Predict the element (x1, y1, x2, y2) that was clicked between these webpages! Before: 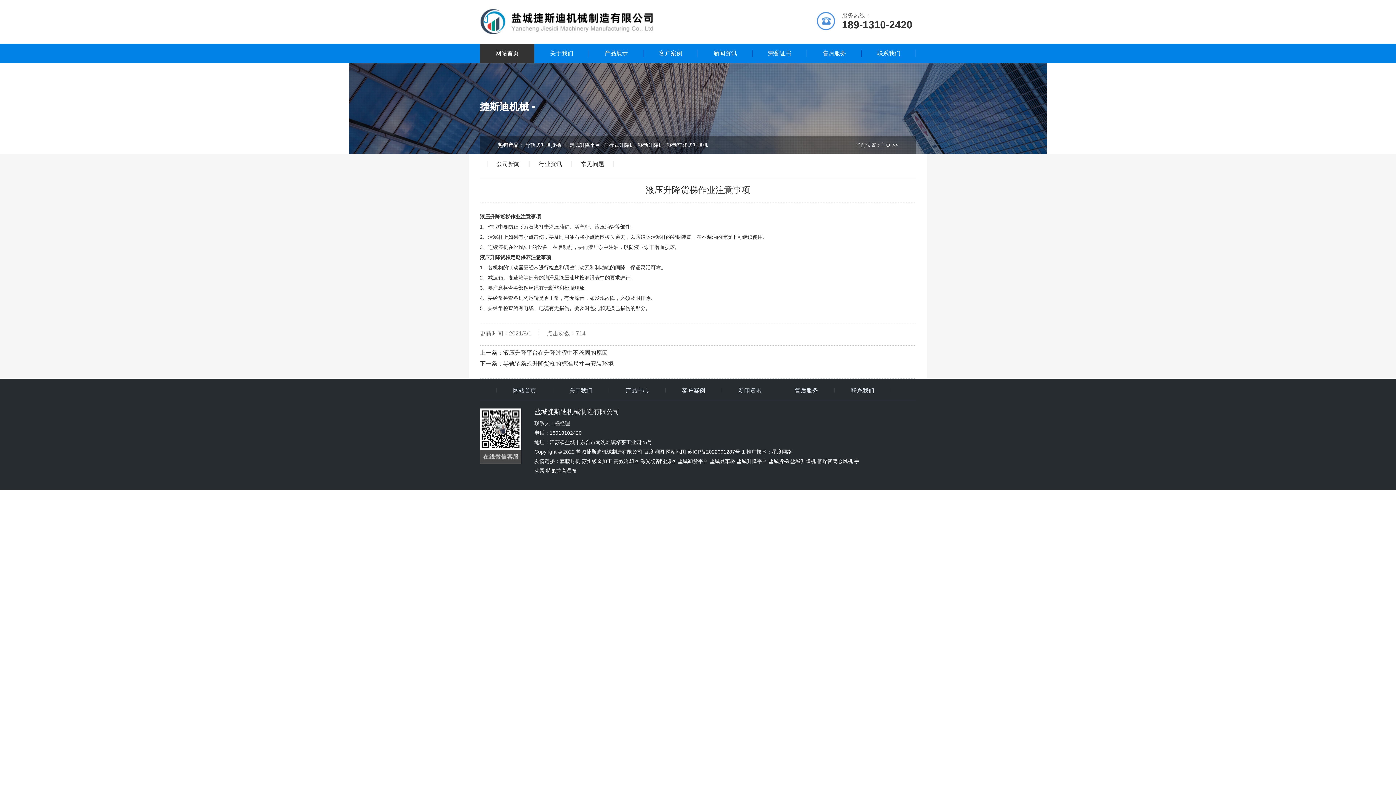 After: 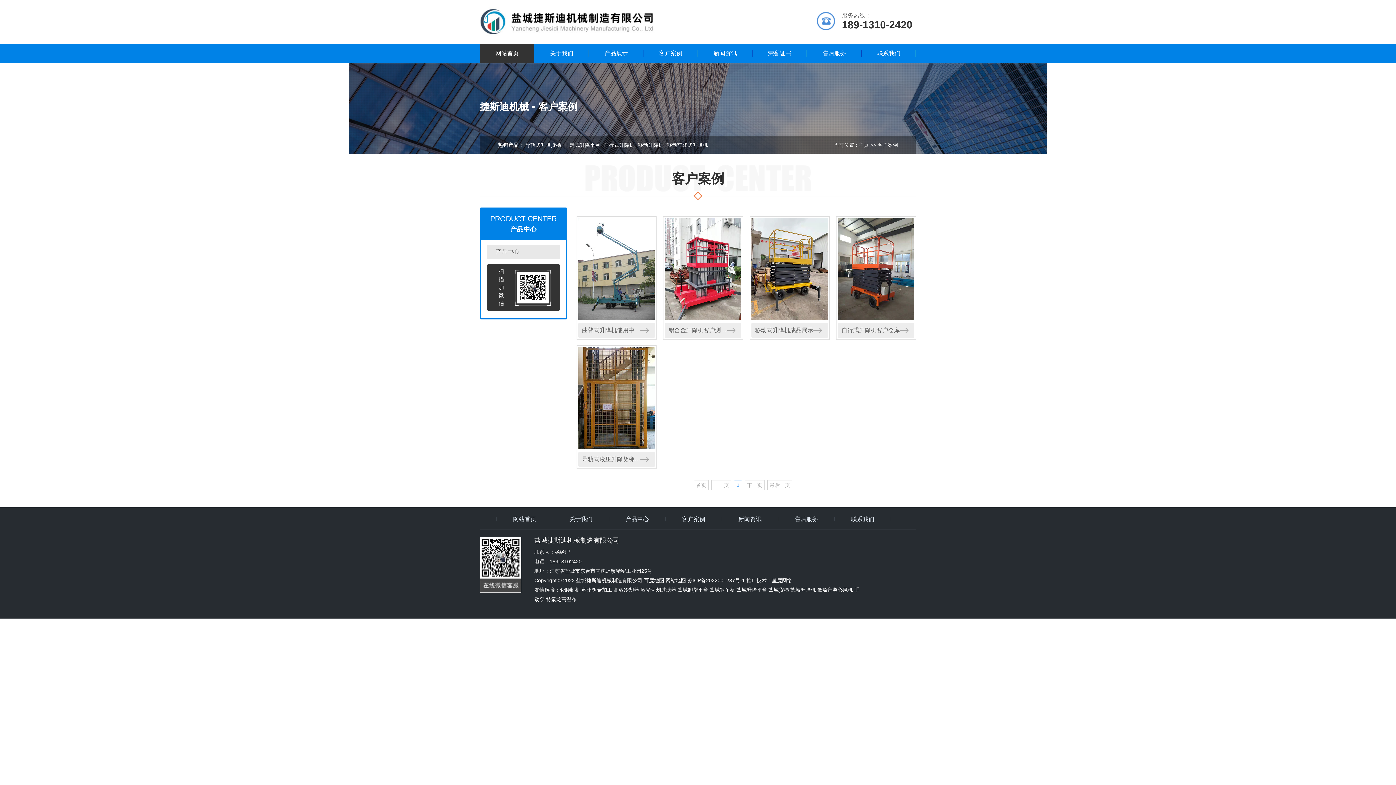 Action: bbox: (643, 43, 698, 63) label: 客户案例